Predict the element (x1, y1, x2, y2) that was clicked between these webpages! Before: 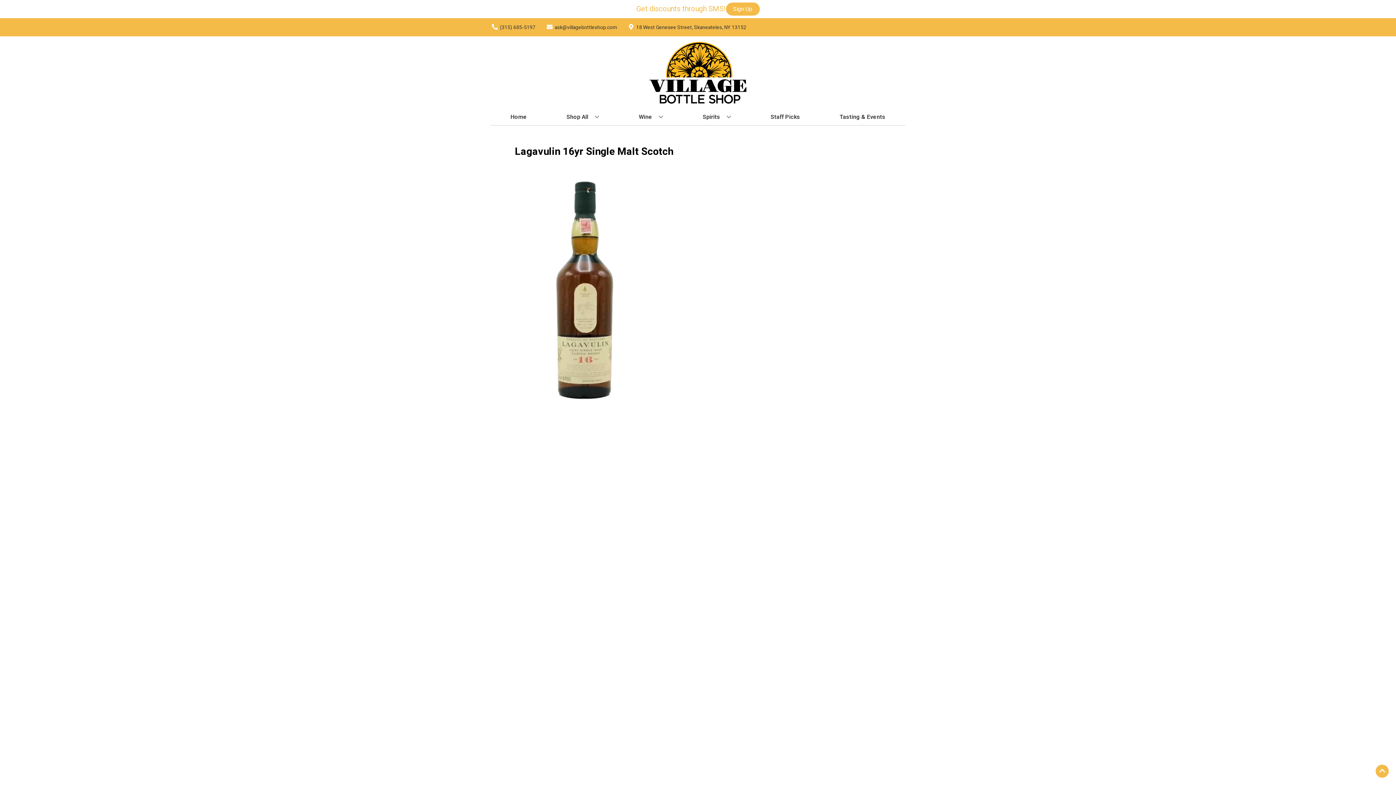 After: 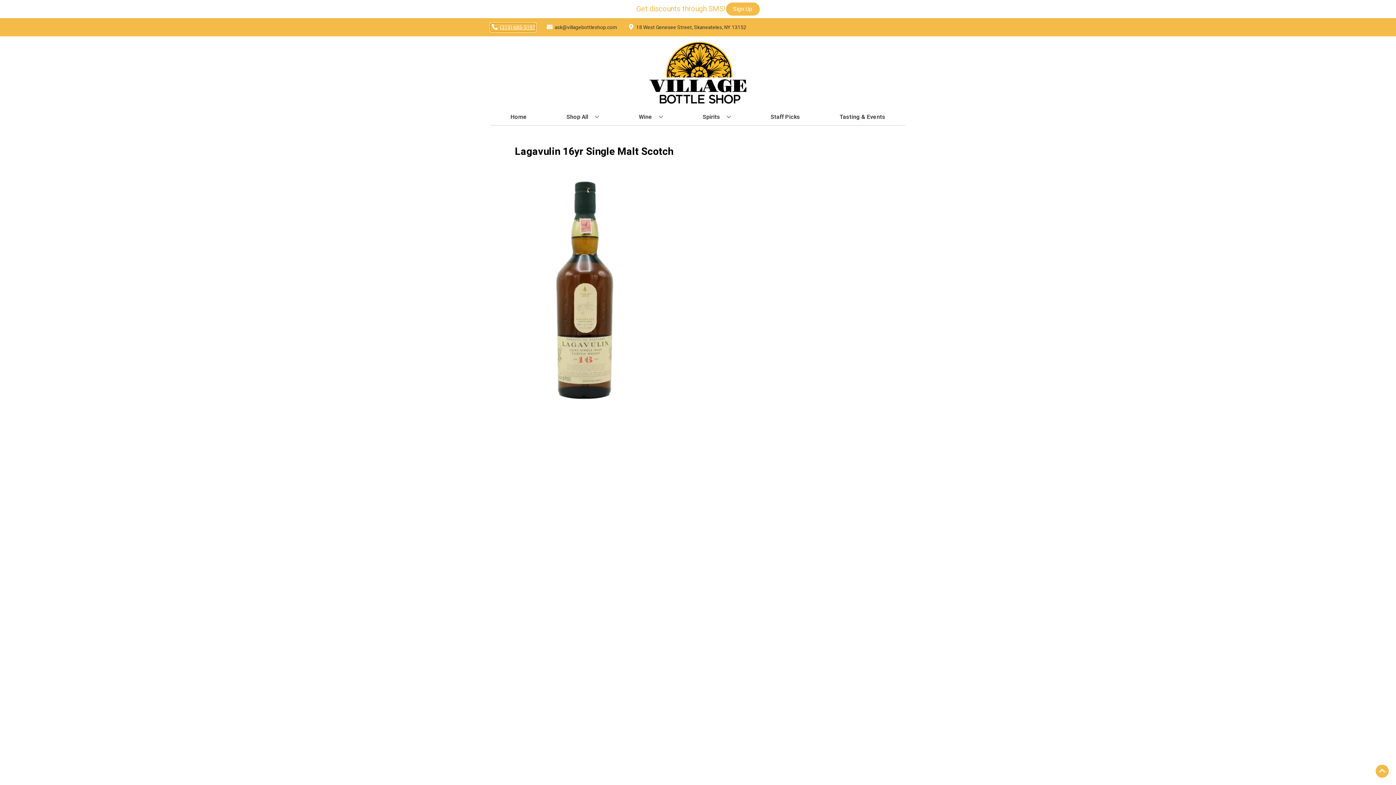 Action: bbox: (490, 23, 535, 31) label: Store number is (315) 685-5197 Clicking will open a link in a new tab